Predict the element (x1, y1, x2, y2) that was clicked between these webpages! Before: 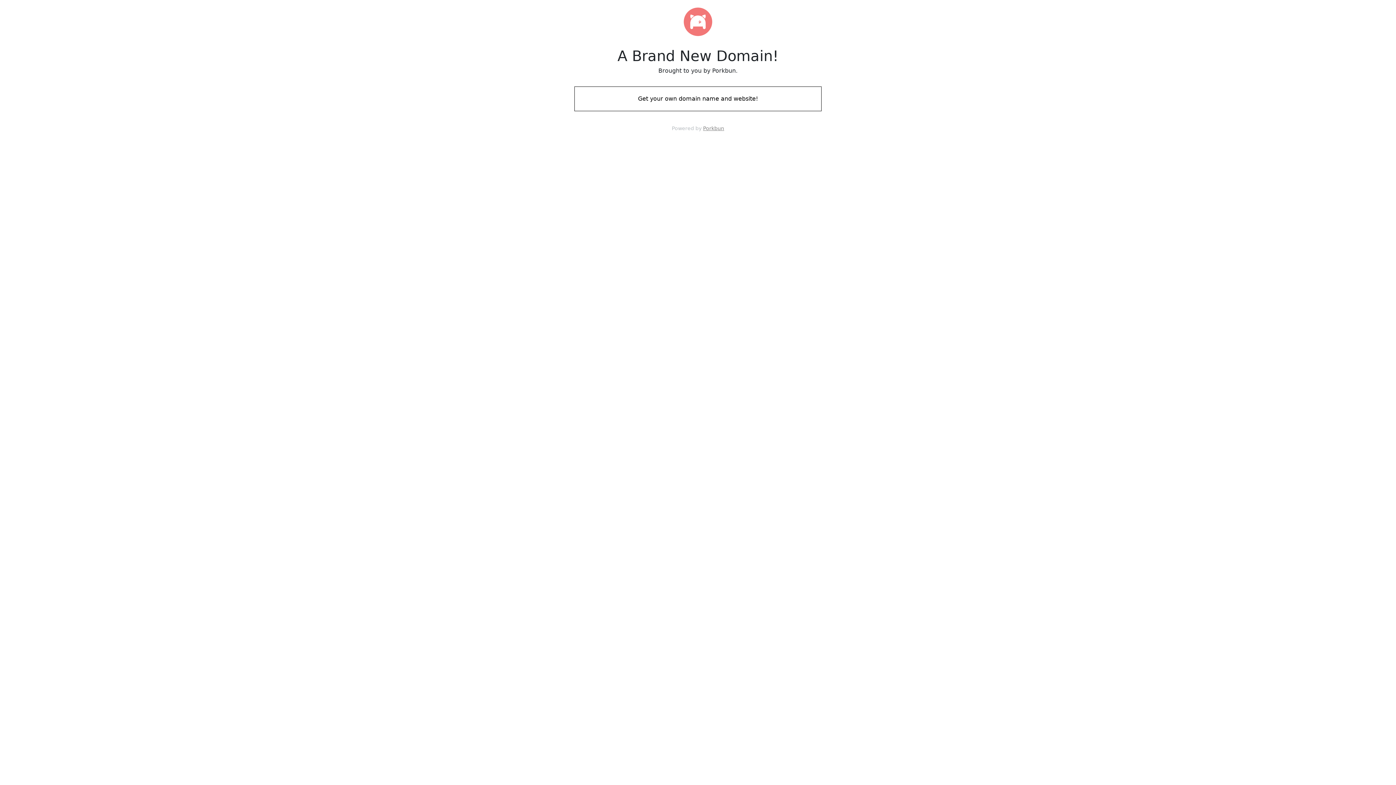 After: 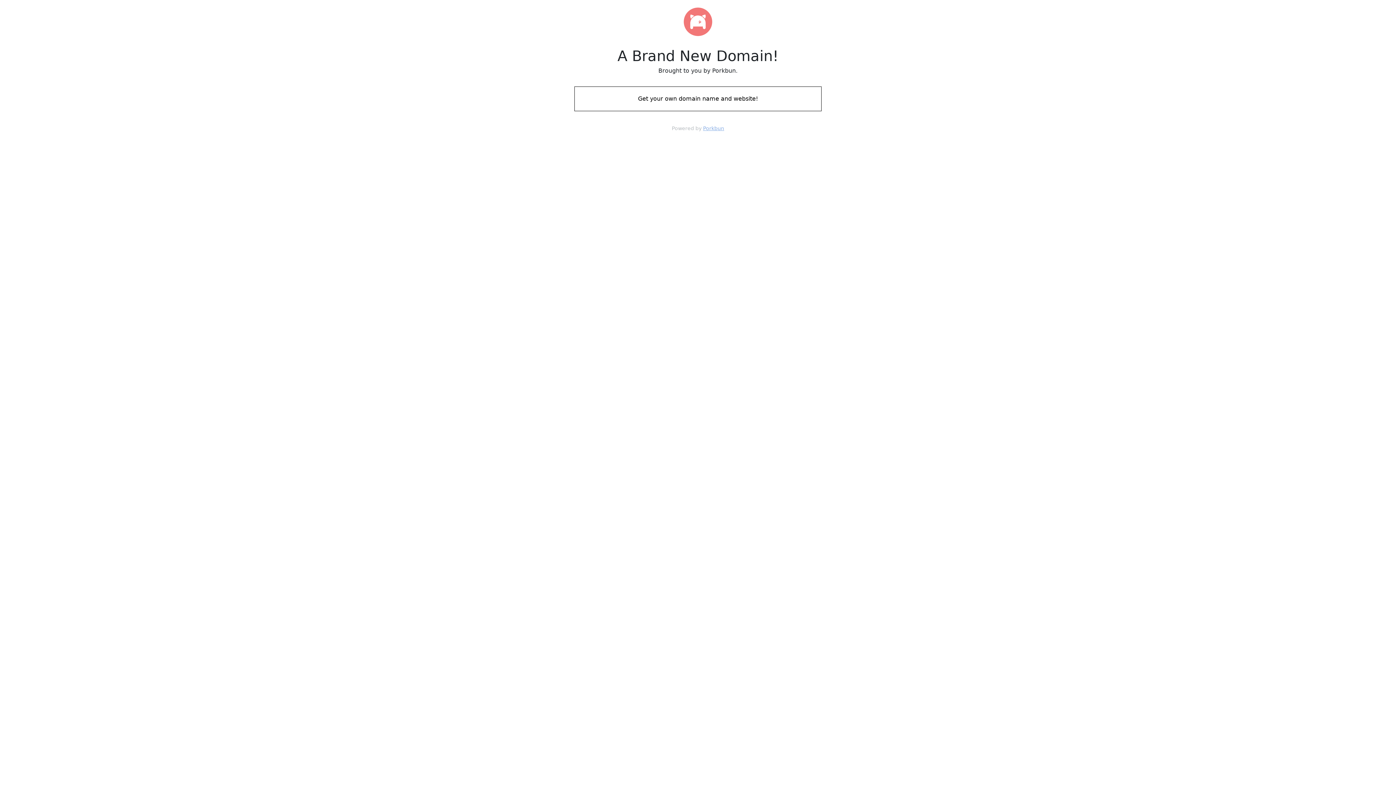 Action: bbox: (703, 125, 724, 131) label: Porkbun